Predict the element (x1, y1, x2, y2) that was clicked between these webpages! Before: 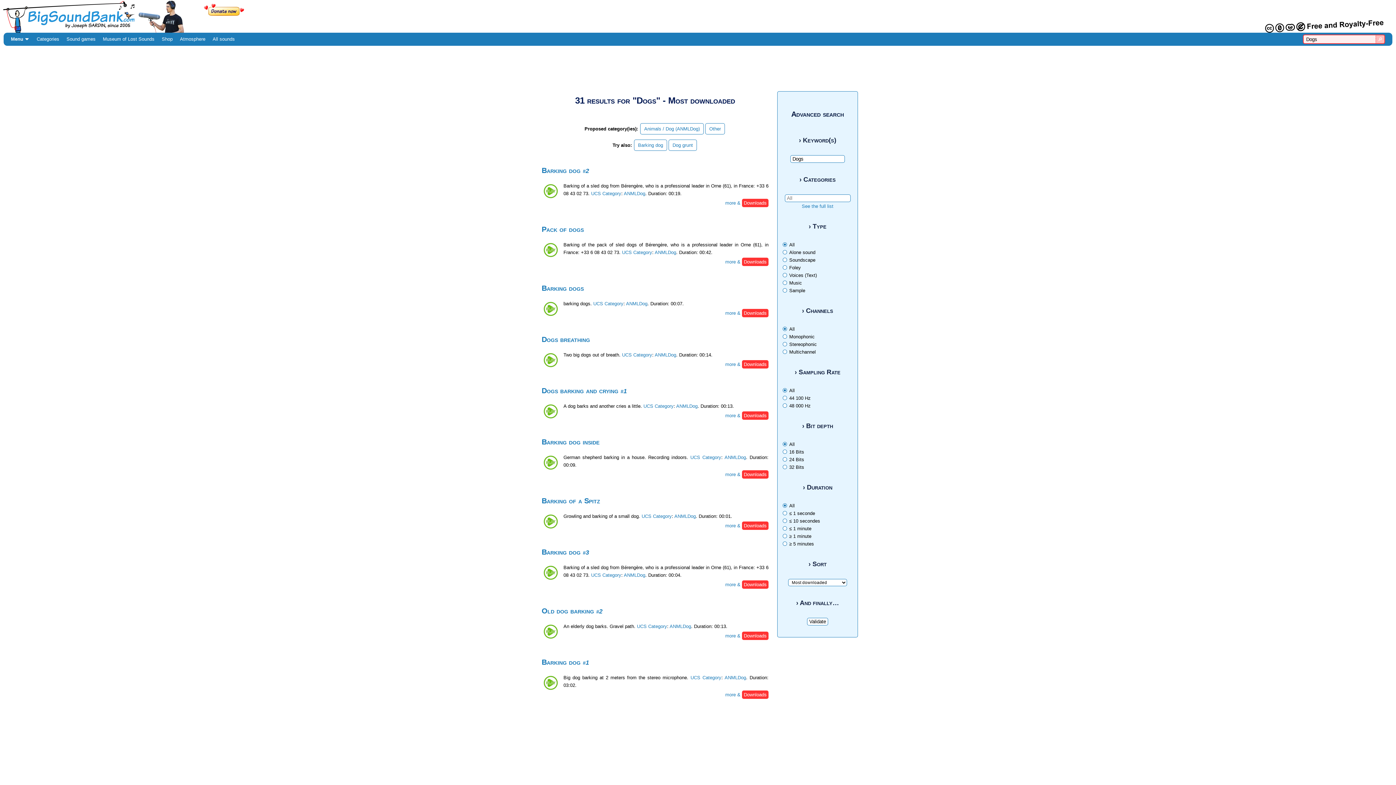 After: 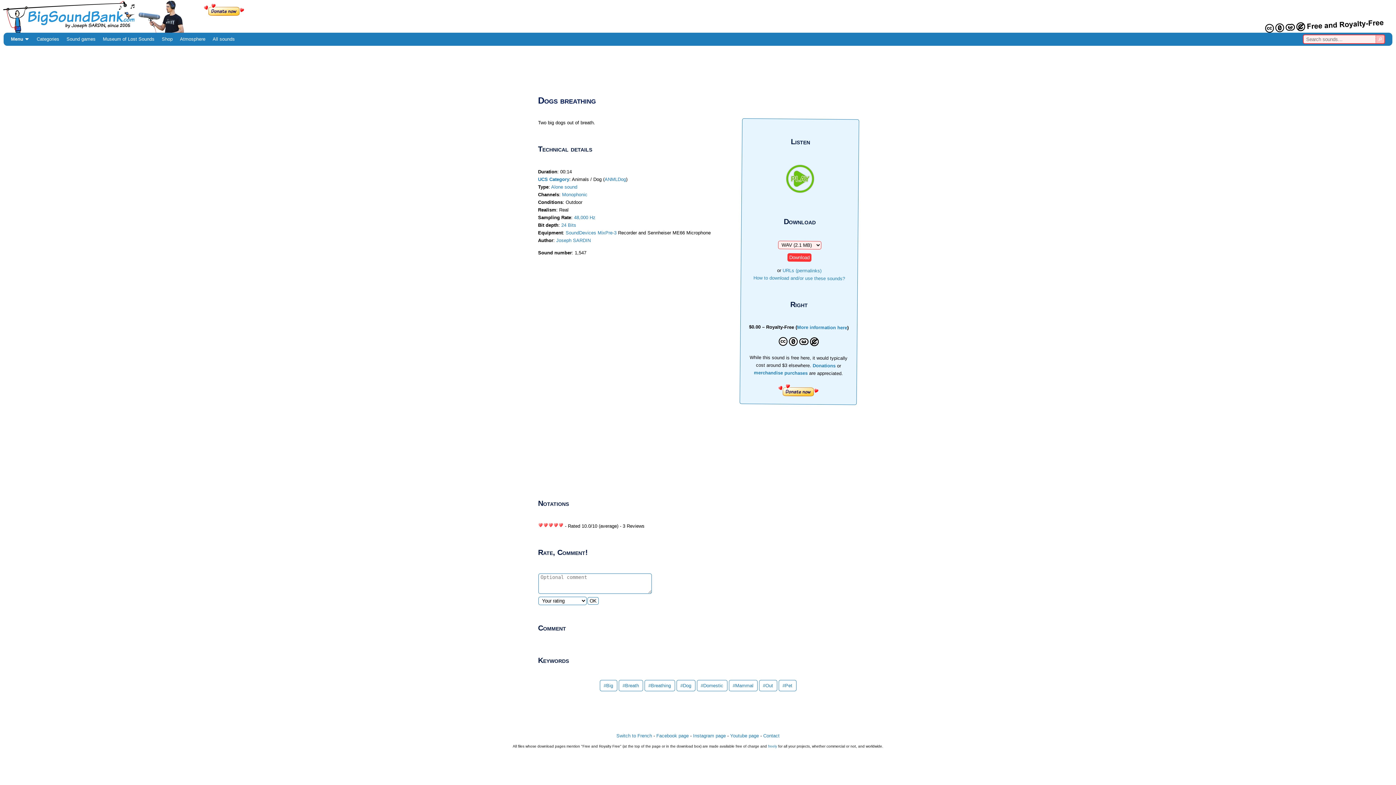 Action: bbox: (541, 335, 590, 343) label: Dogs breathing